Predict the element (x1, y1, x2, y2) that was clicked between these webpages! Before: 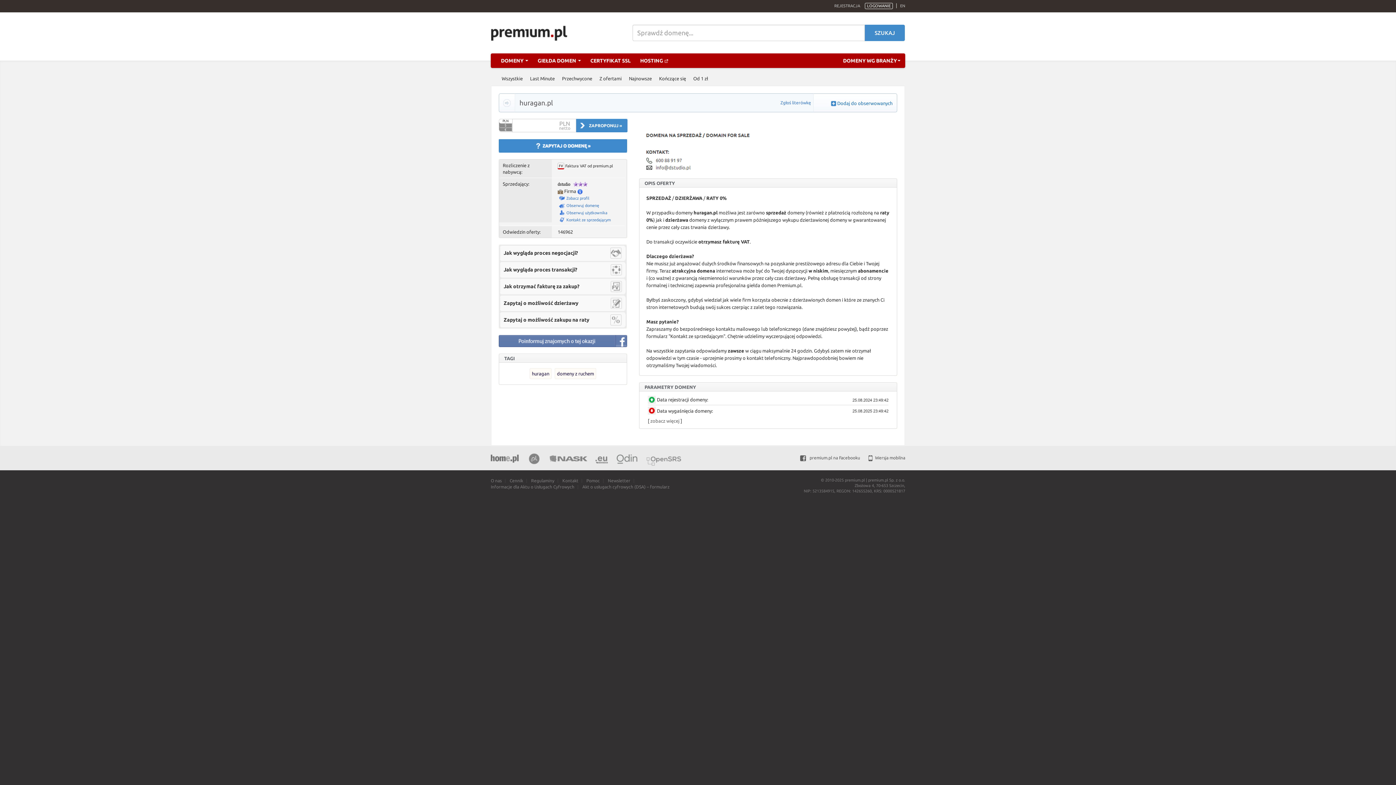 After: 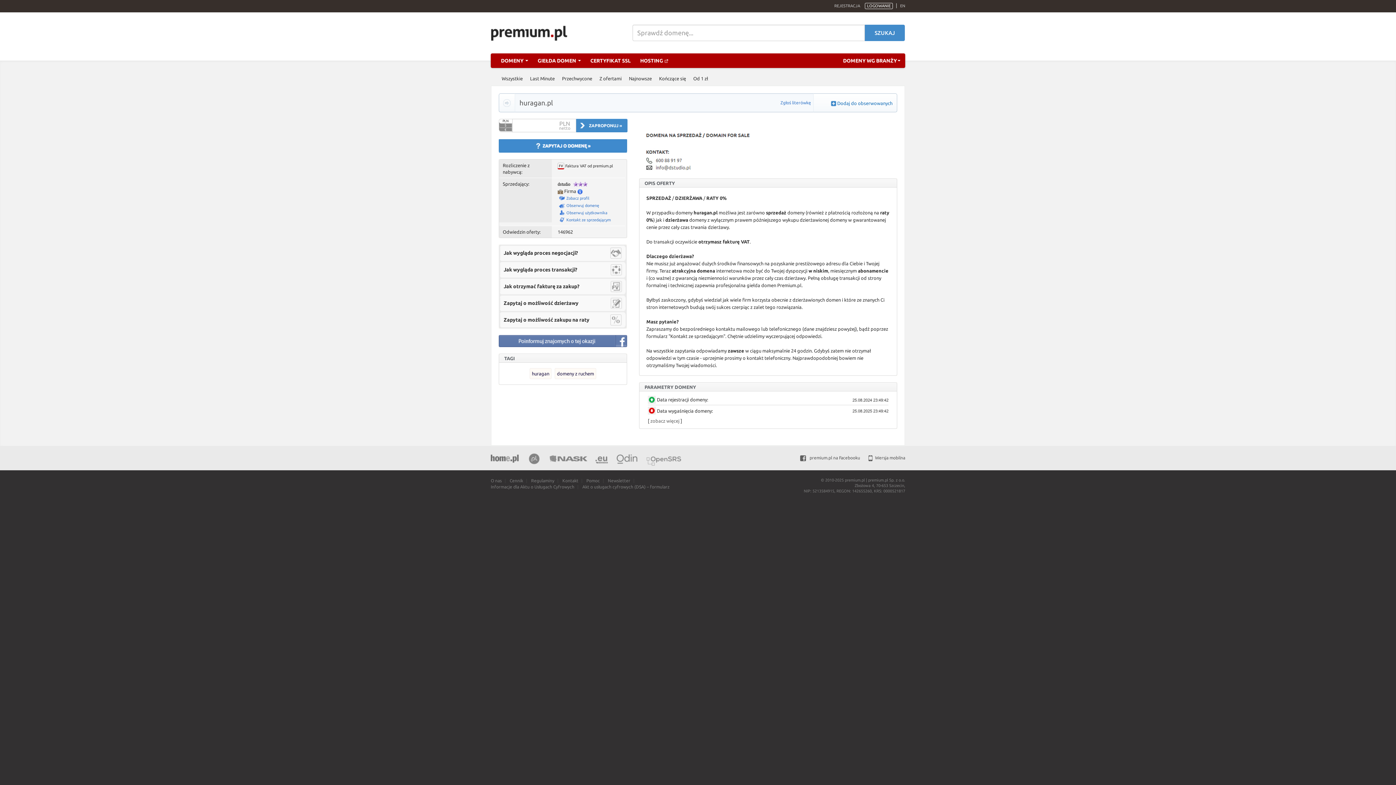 Action: bbox: (499, 119, 512, 123) label: PLN